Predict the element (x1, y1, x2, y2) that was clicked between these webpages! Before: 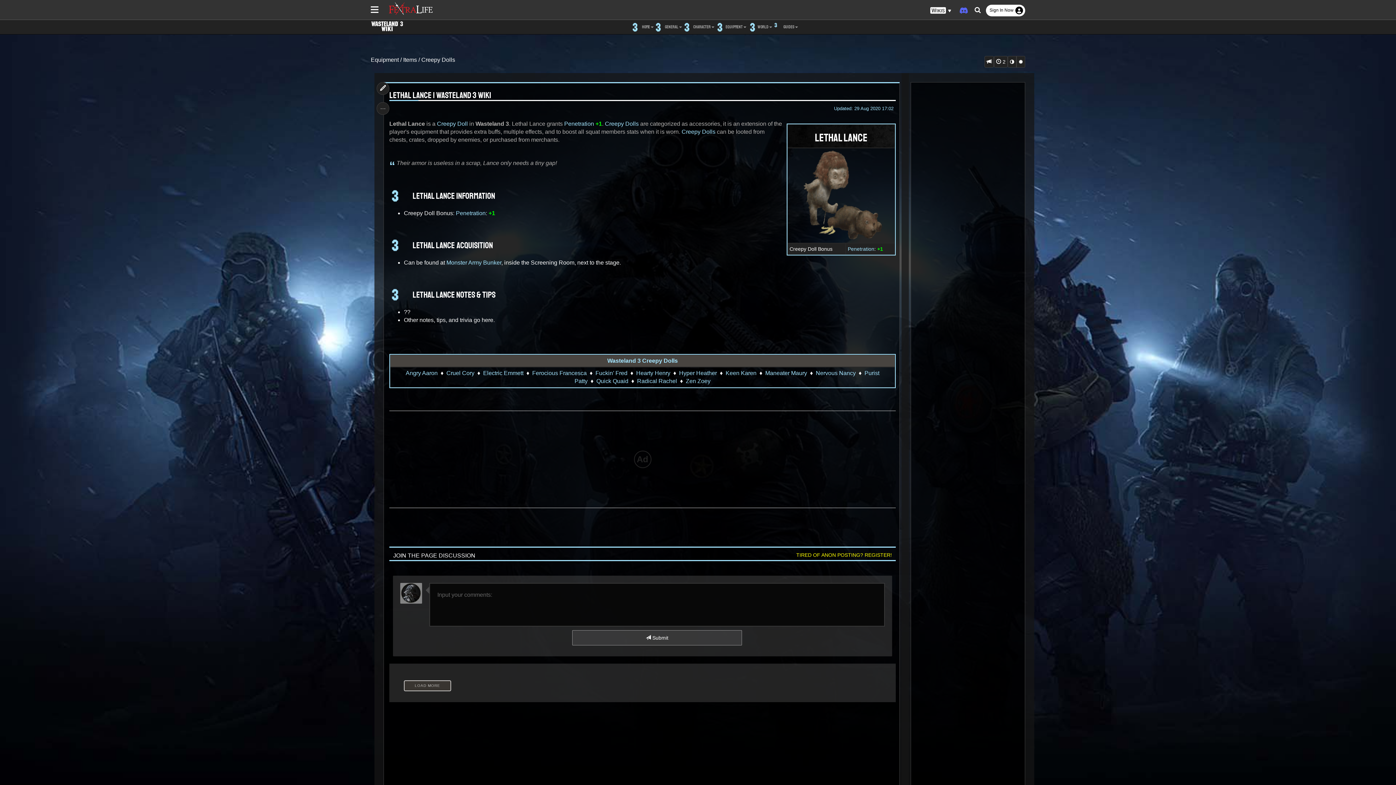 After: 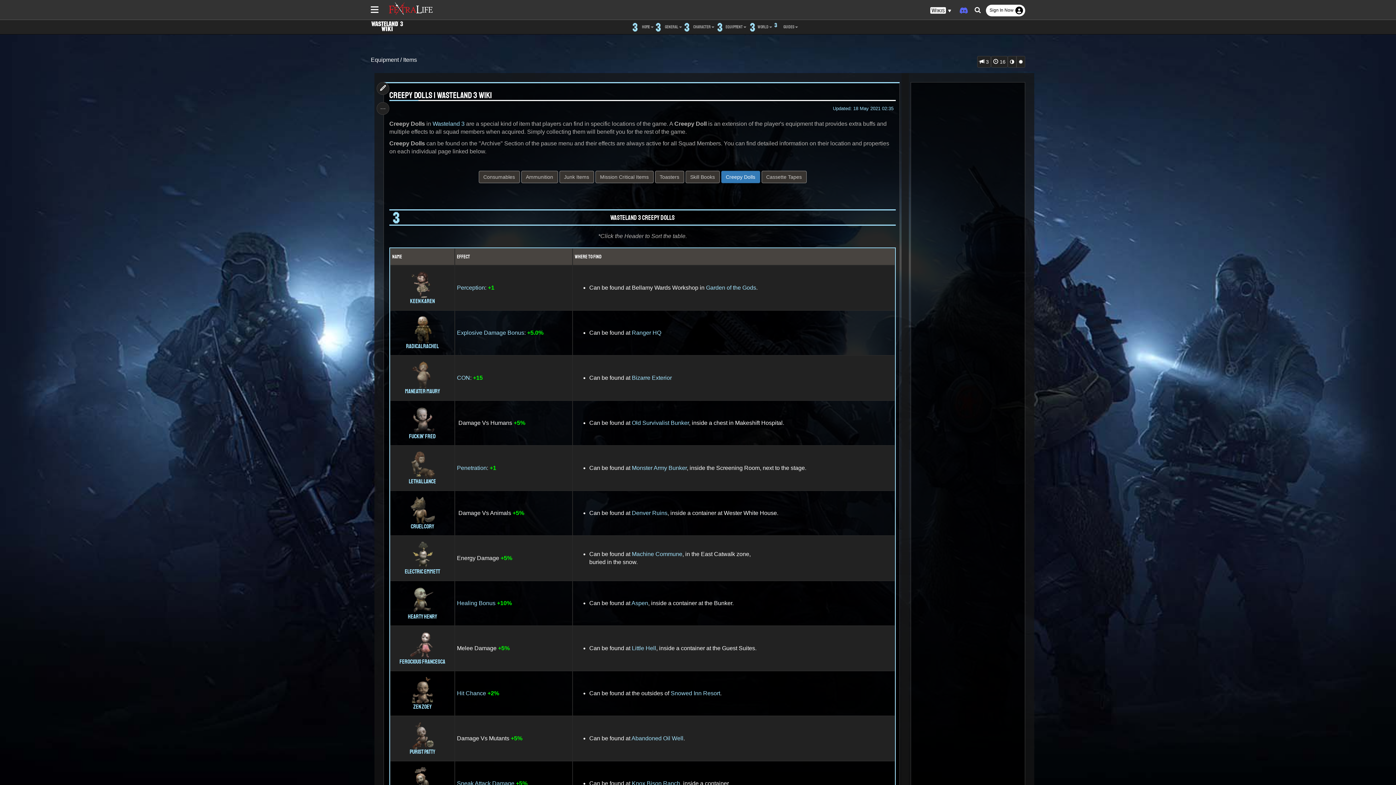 Action: label: Creepy Dolls bbox: (681, 128, 715, 134)